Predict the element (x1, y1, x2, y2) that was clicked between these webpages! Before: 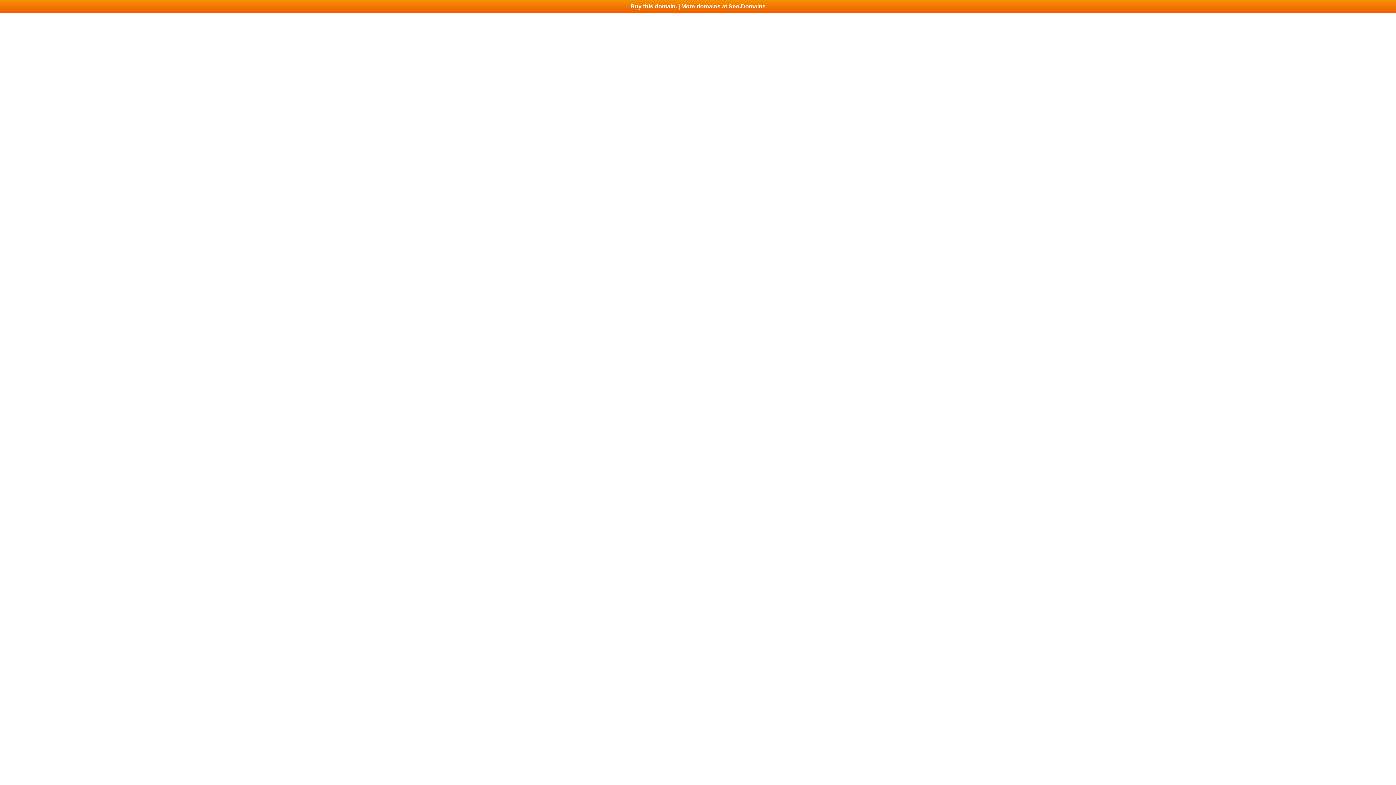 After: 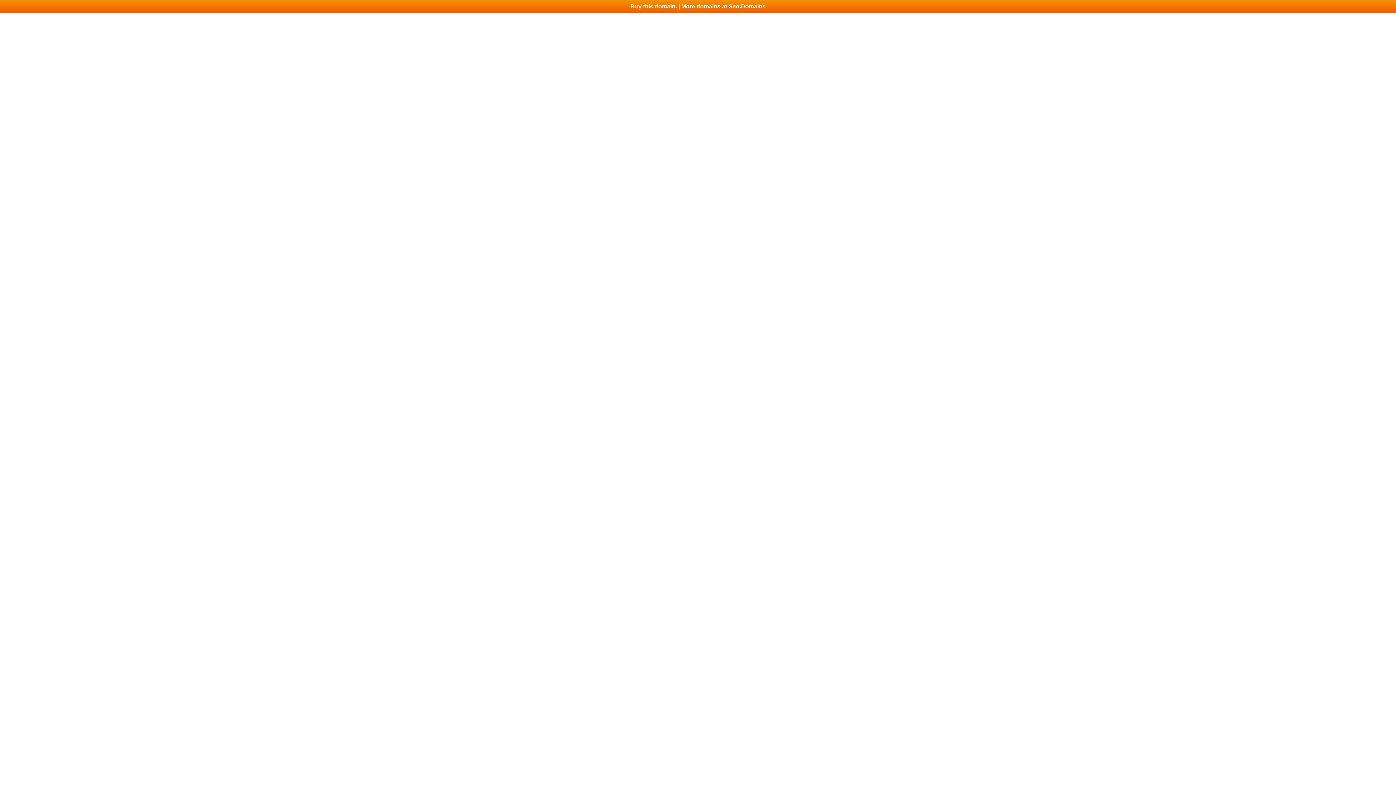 Action: bbox: (0, 0, 1396, 13) label: Buy this domain. | More domains at Seo.Domains